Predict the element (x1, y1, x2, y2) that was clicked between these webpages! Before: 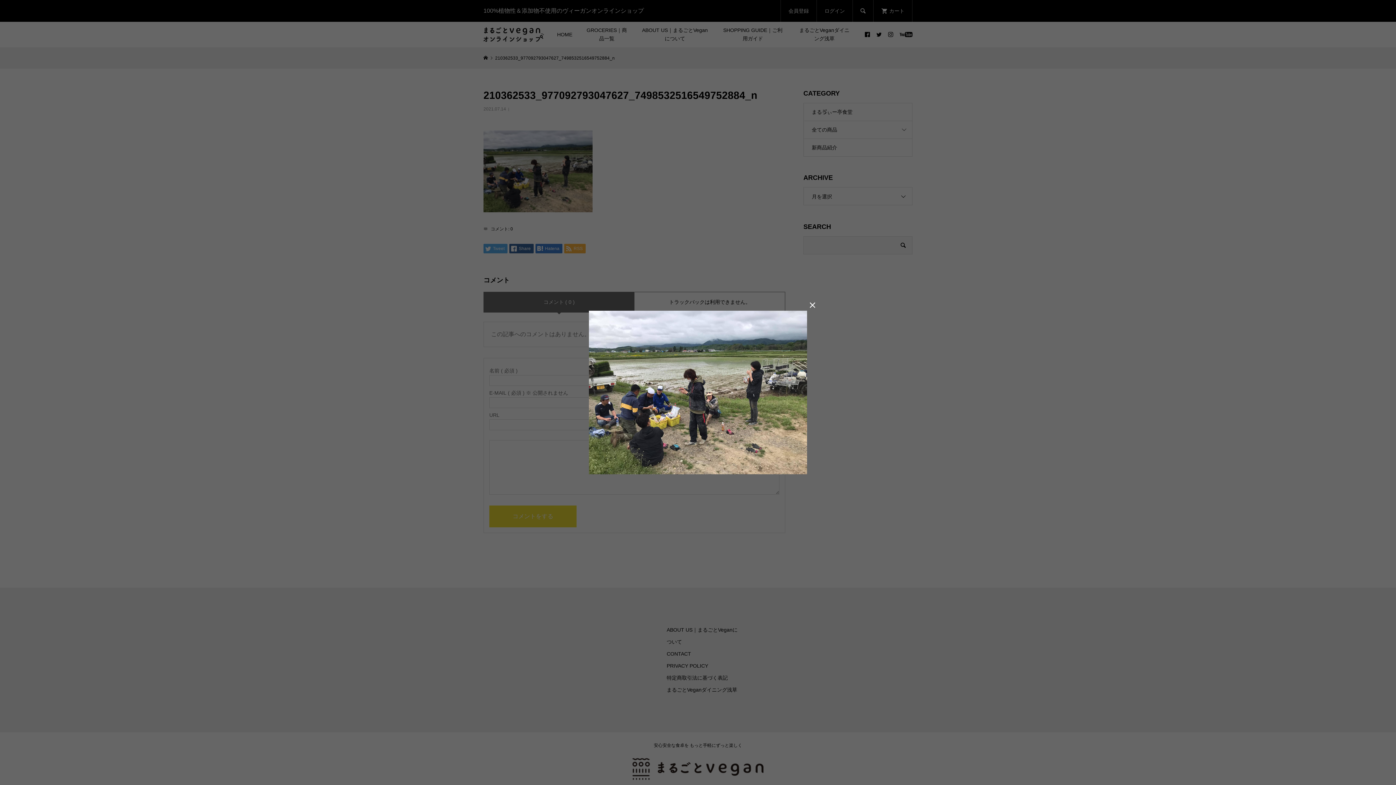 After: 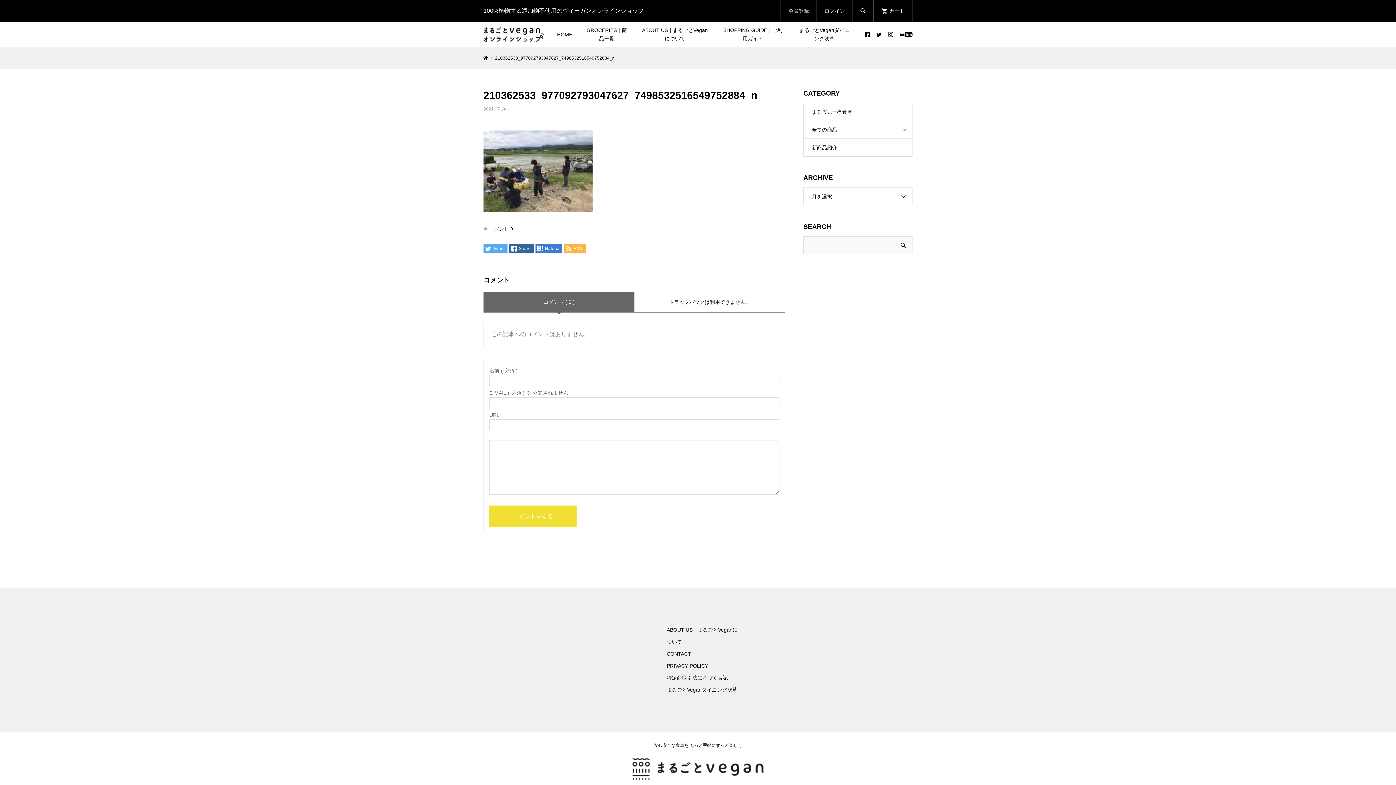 Action: bbox: (807, 300, 818, 310) label: 